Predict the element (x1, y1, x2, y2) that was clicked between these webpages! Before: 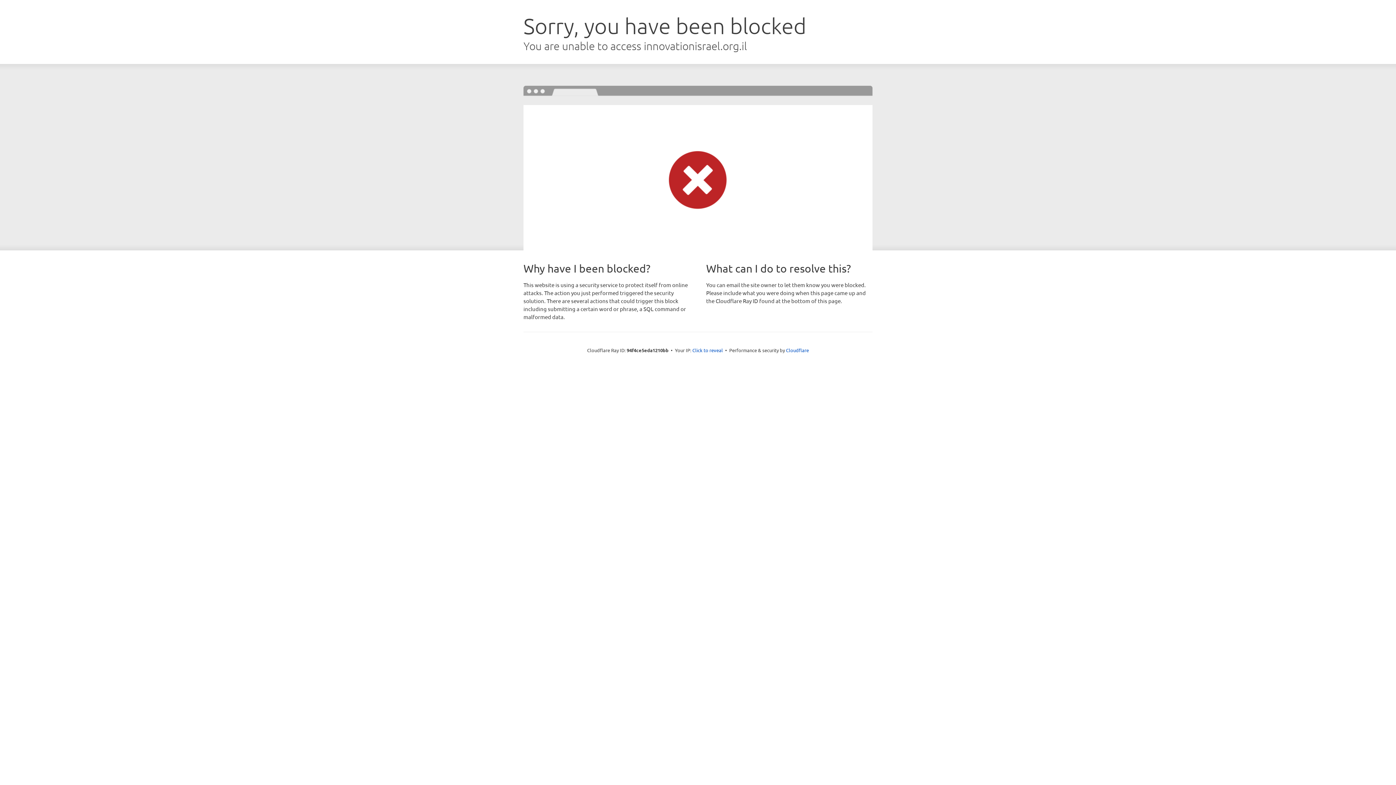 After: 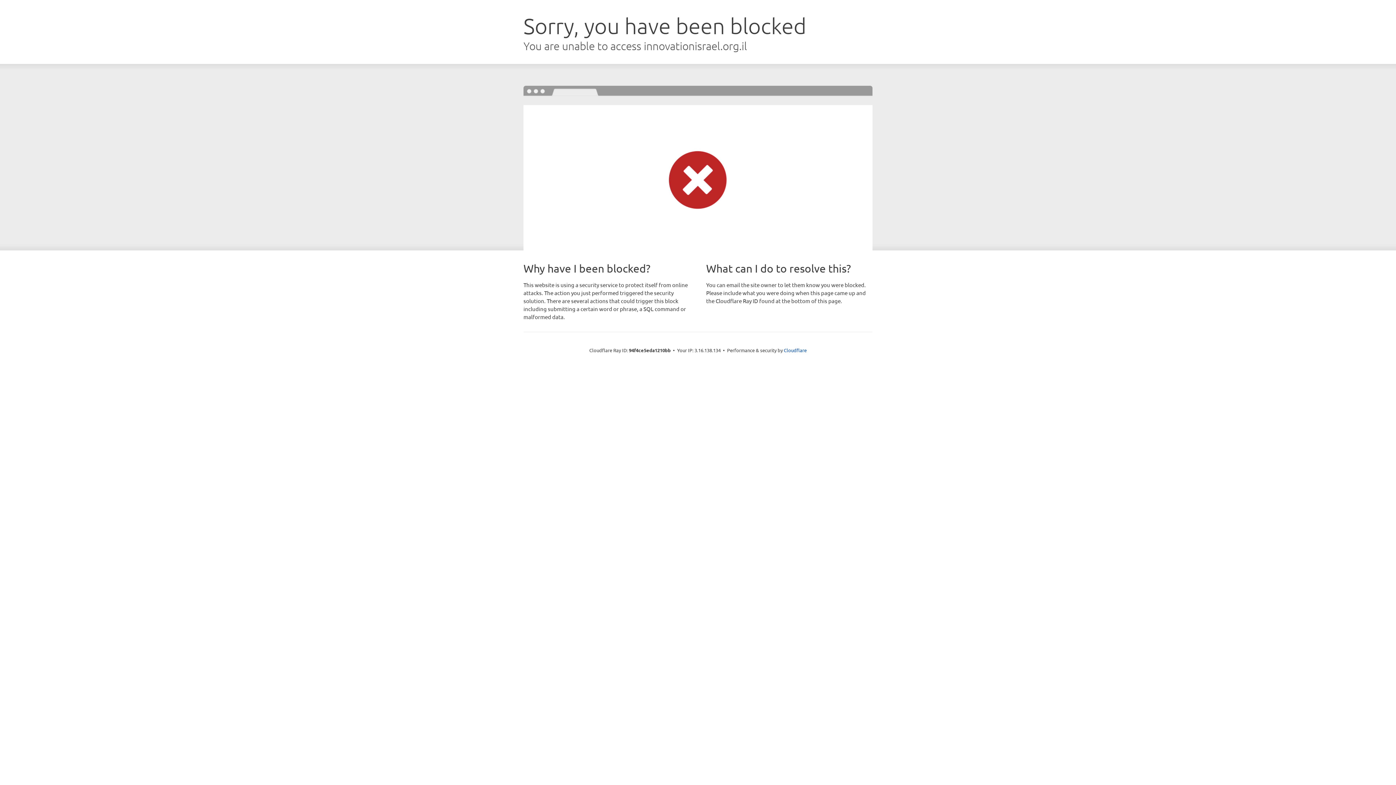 Action: bbox: (692, 346, 723, 353) label: Click to reveal